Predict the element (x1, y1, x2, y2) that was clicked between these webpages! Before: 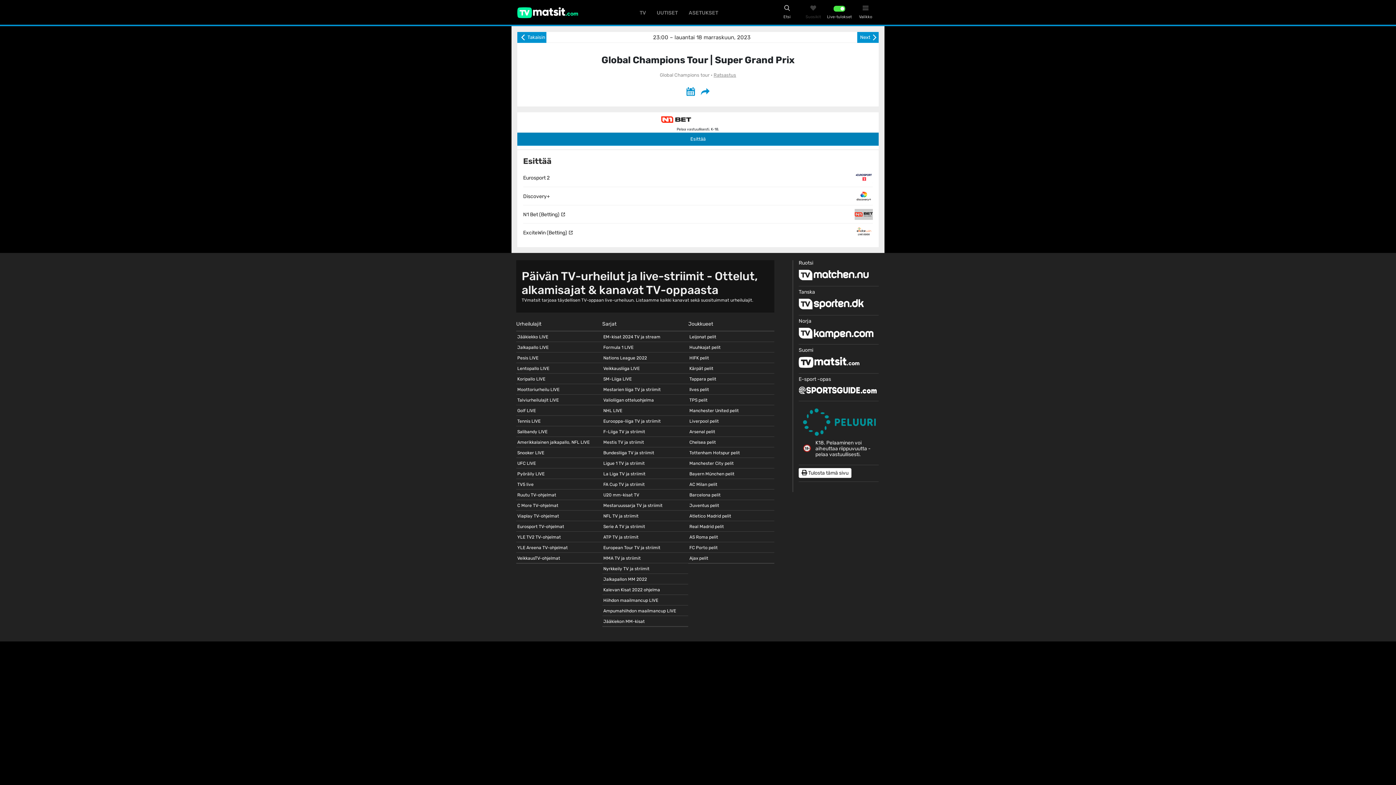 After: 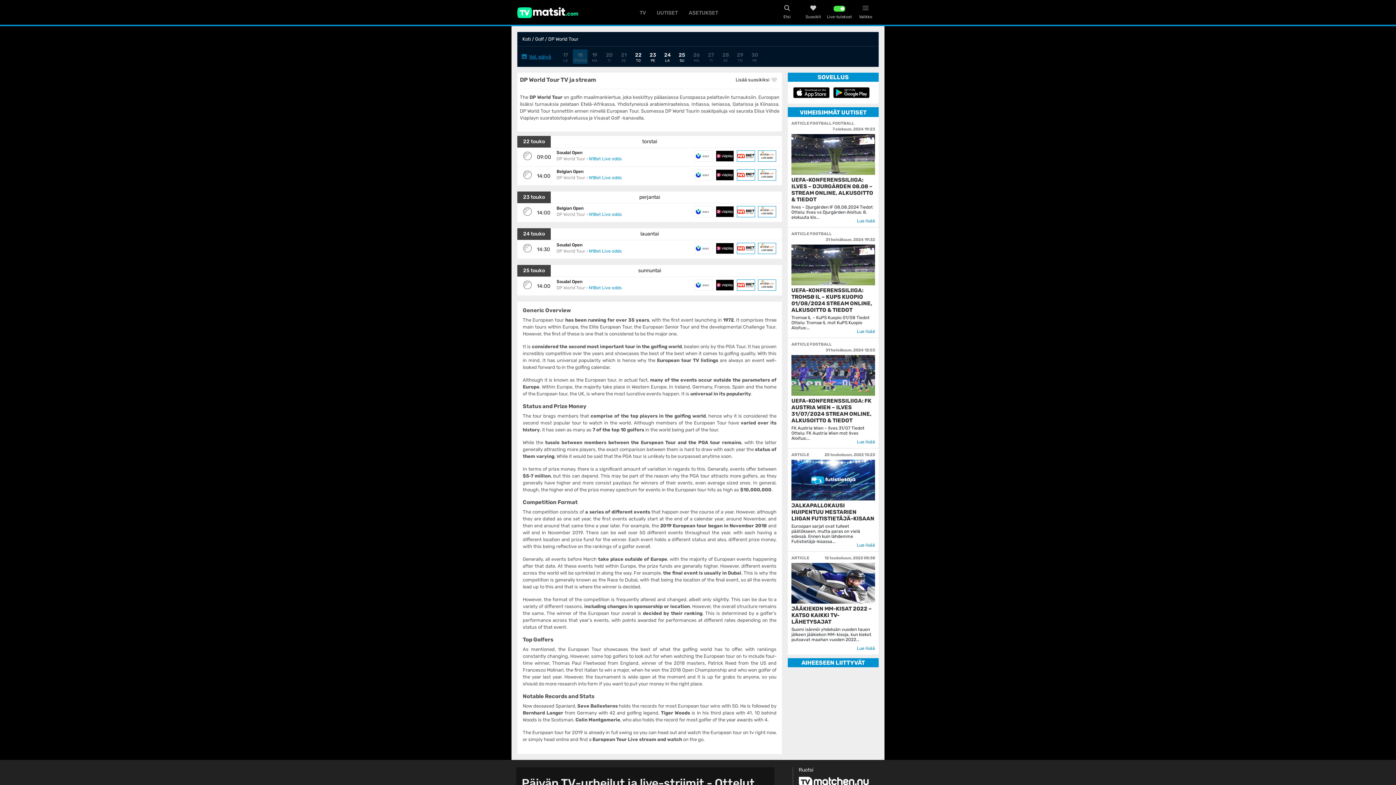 Action: label: European Tour TV ja striimit bbox: (603, 545, 660, 550)